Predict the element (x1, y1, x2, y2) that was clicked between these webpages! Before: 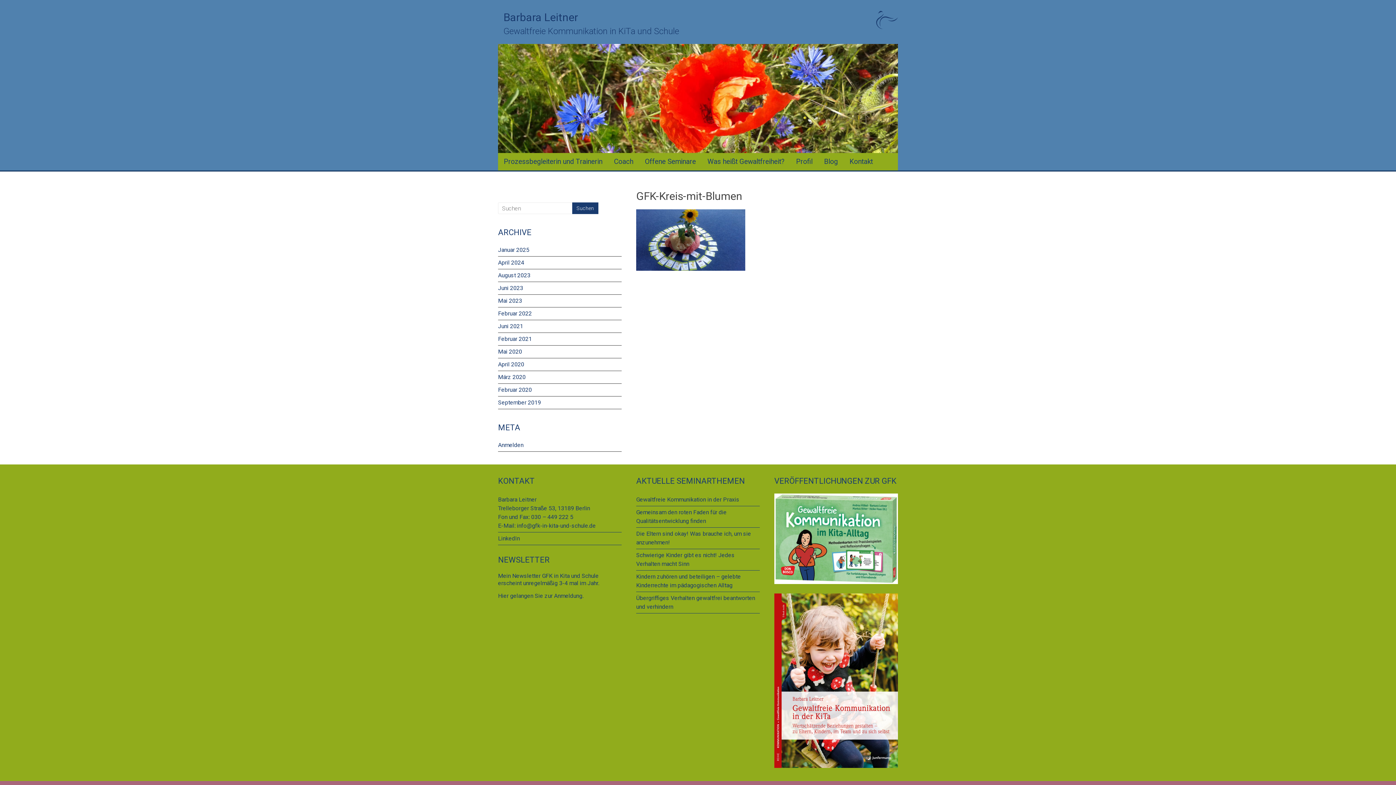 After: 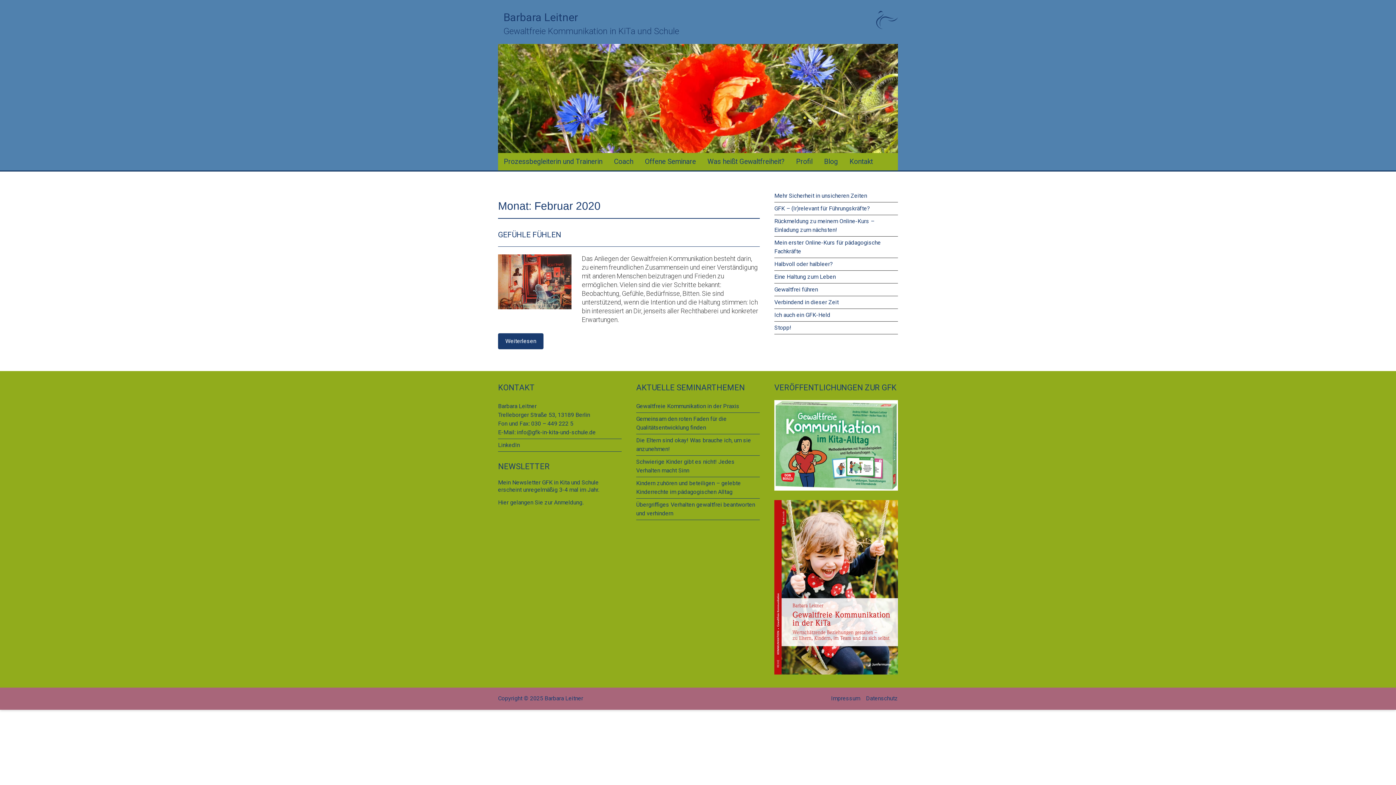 Action: bbox: (498, 386, 532, 393) label: Februar 2020